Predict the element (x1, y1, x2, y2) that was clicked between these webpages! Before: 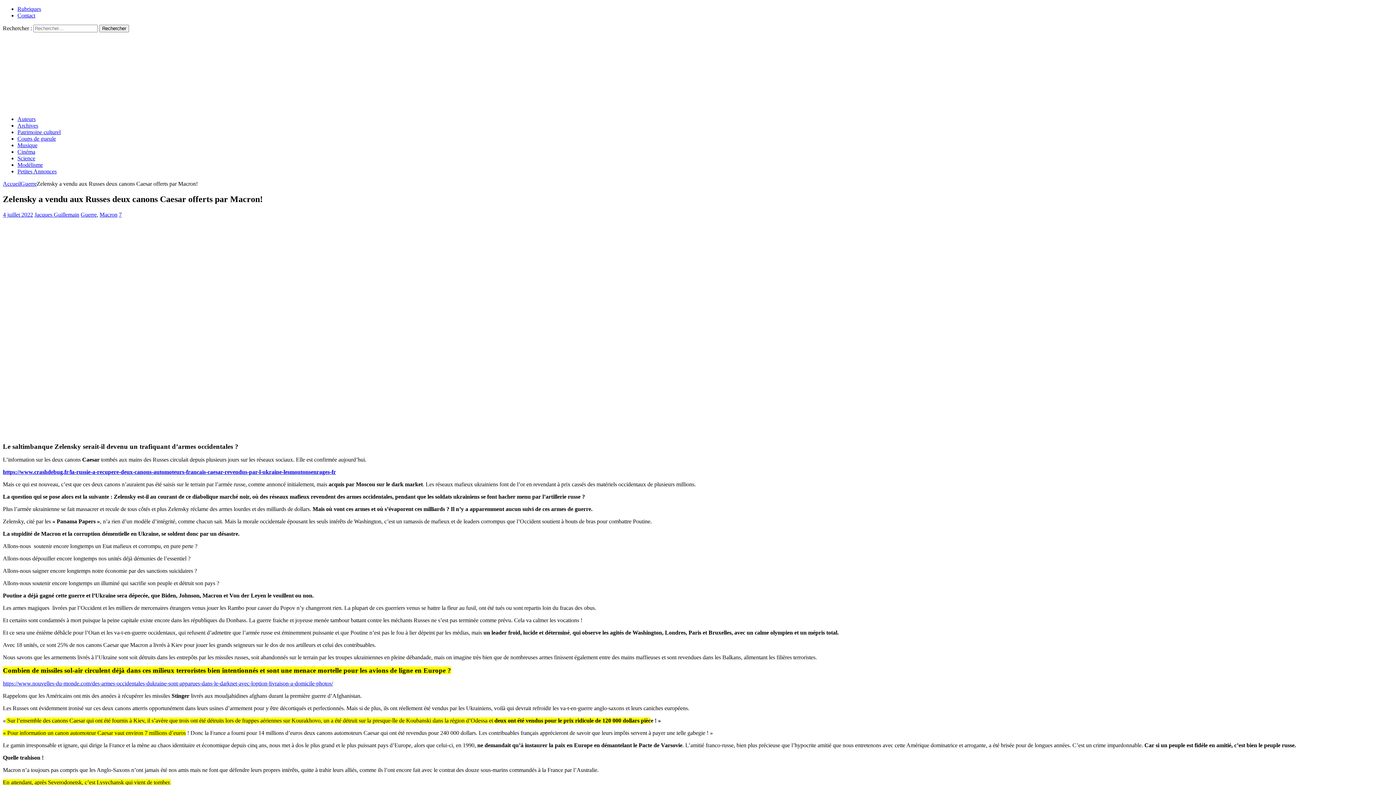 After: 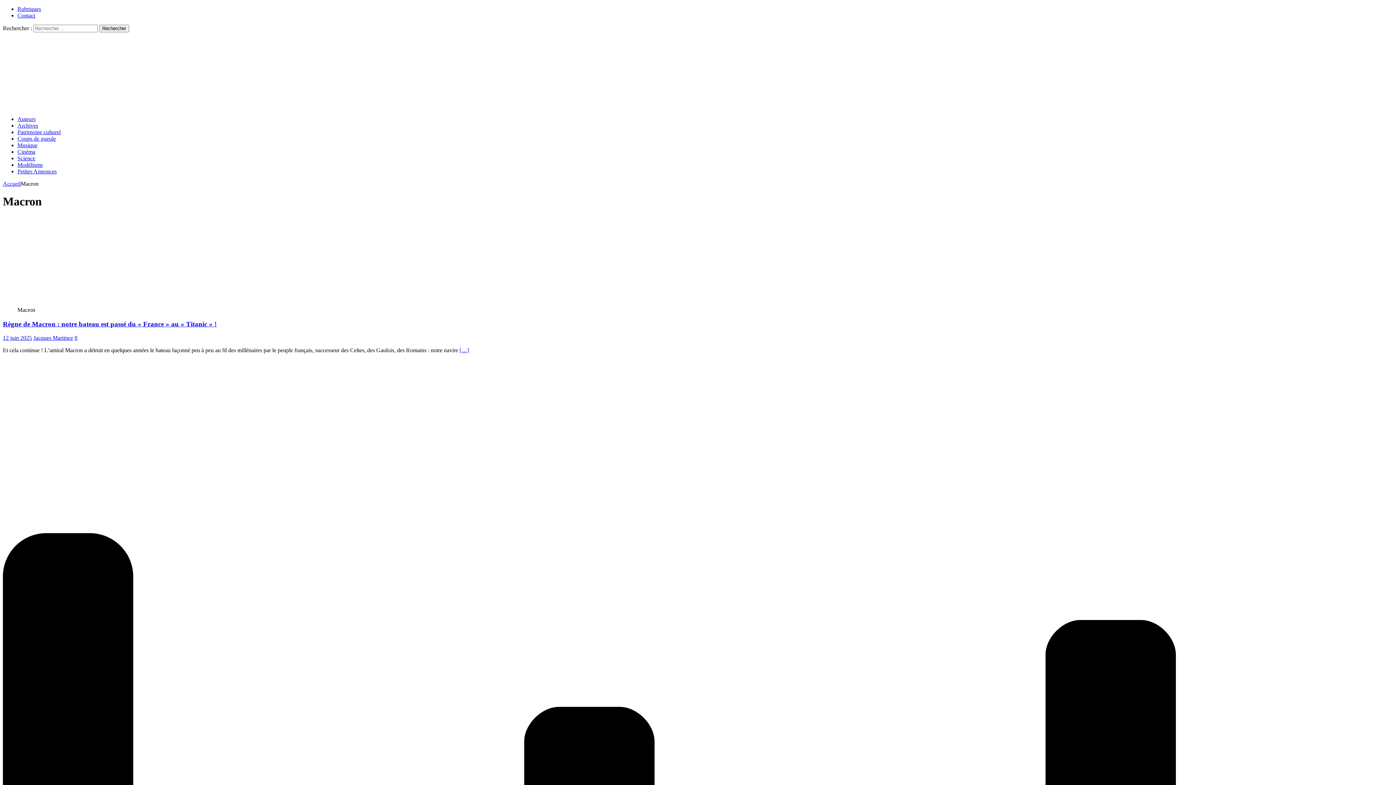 Action: label: Macron bbox: (99, 211, 117, 217)